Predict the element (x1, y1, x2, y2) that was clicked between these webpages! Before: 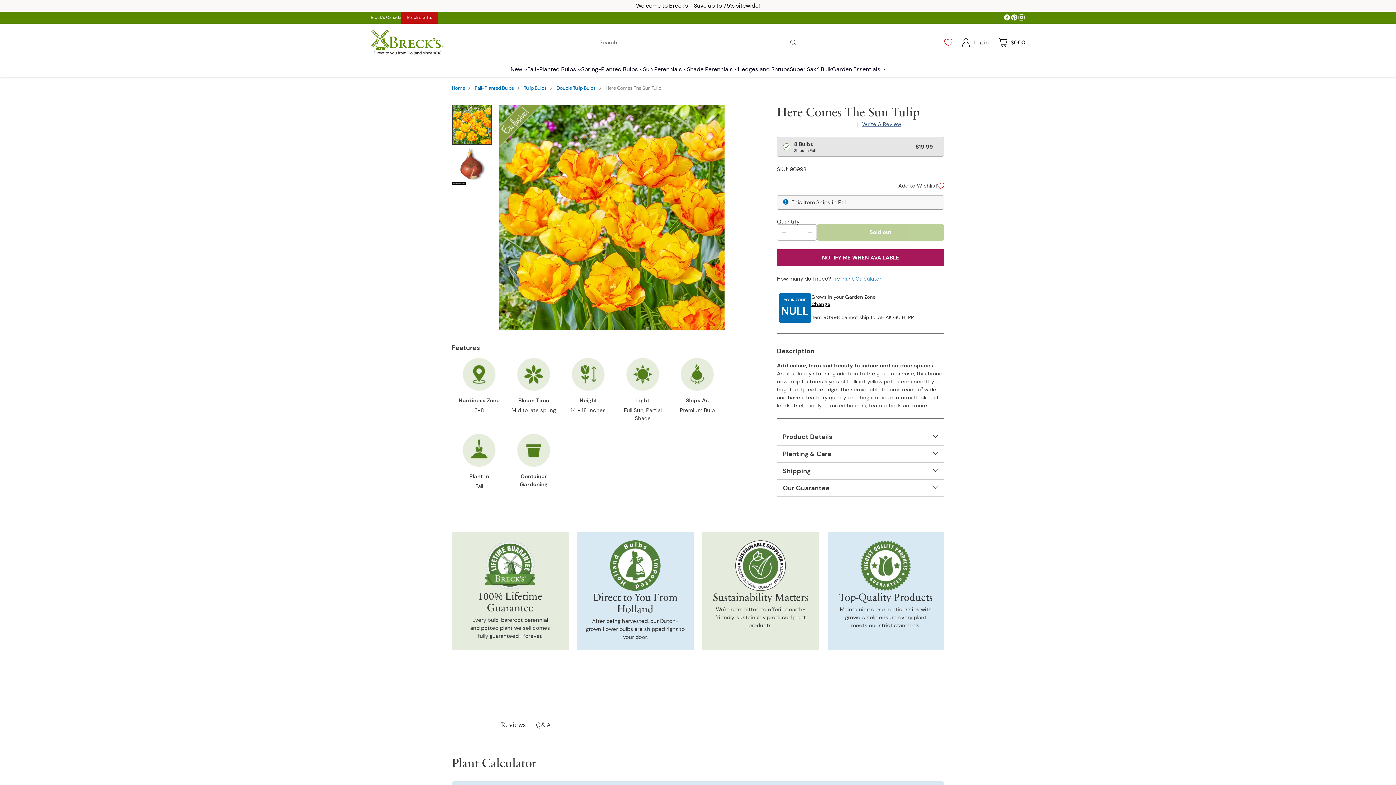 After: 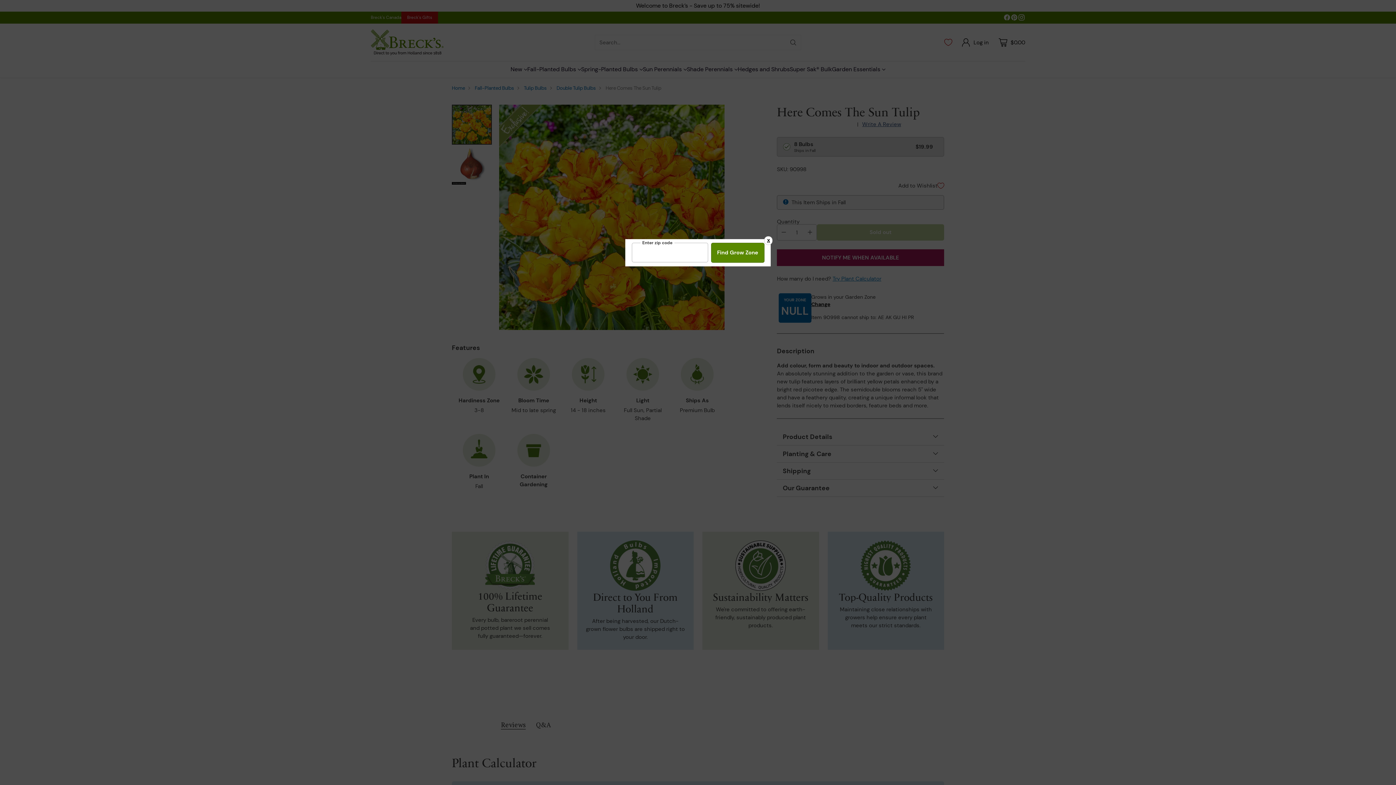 Action: bbox: (811, 300, 830, 307) label: Change